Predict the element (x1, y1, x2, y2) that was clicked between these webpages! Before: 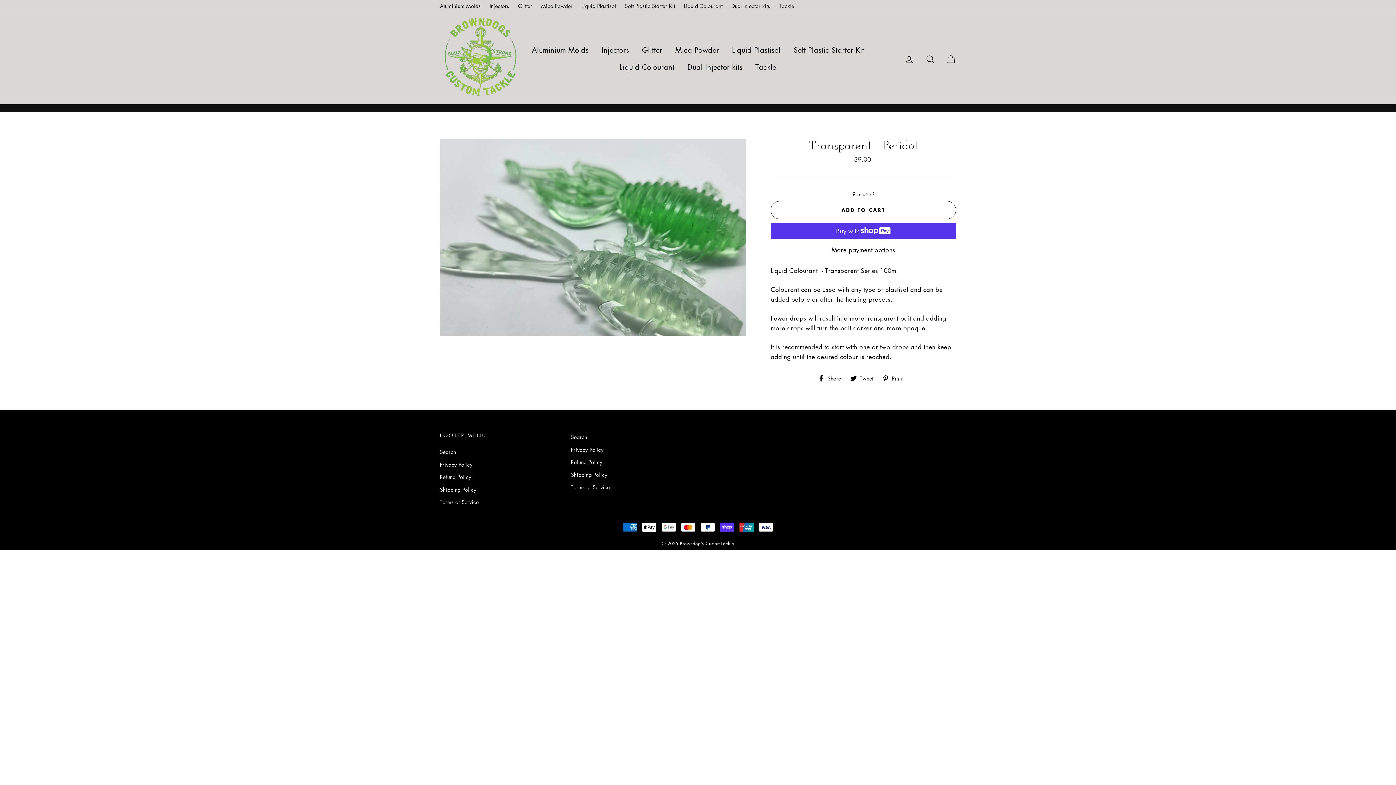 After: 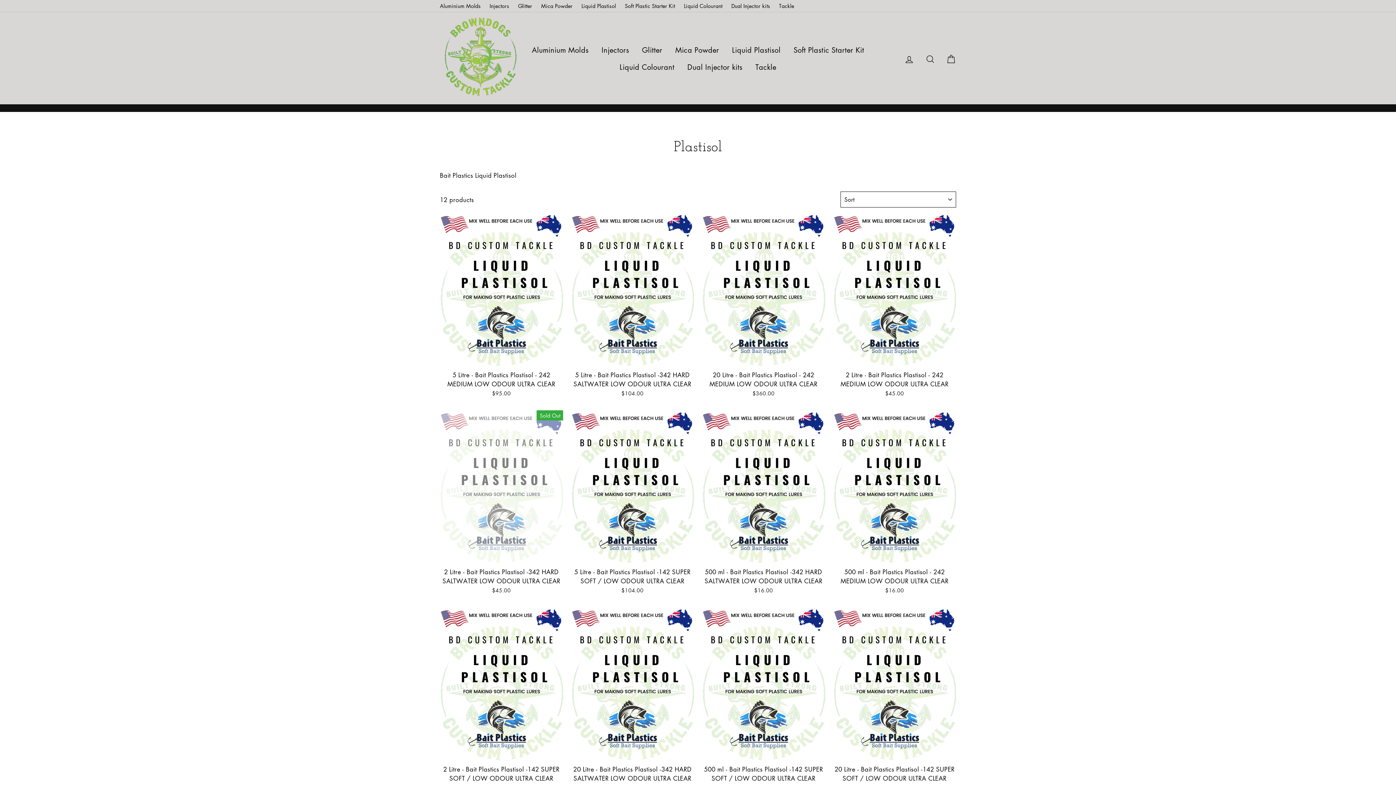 Action: bbox: (578, 0, 619, 12) label: Liquid Plastisol